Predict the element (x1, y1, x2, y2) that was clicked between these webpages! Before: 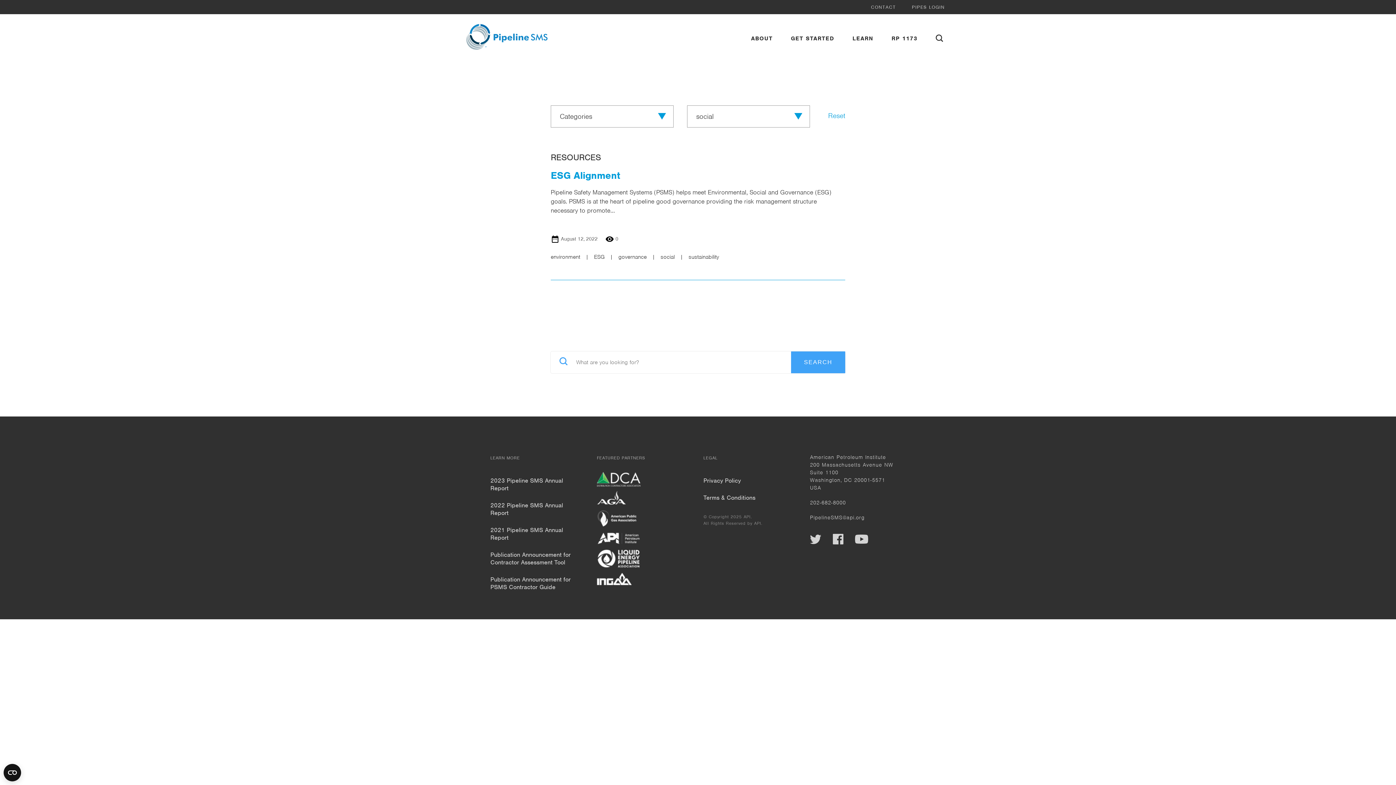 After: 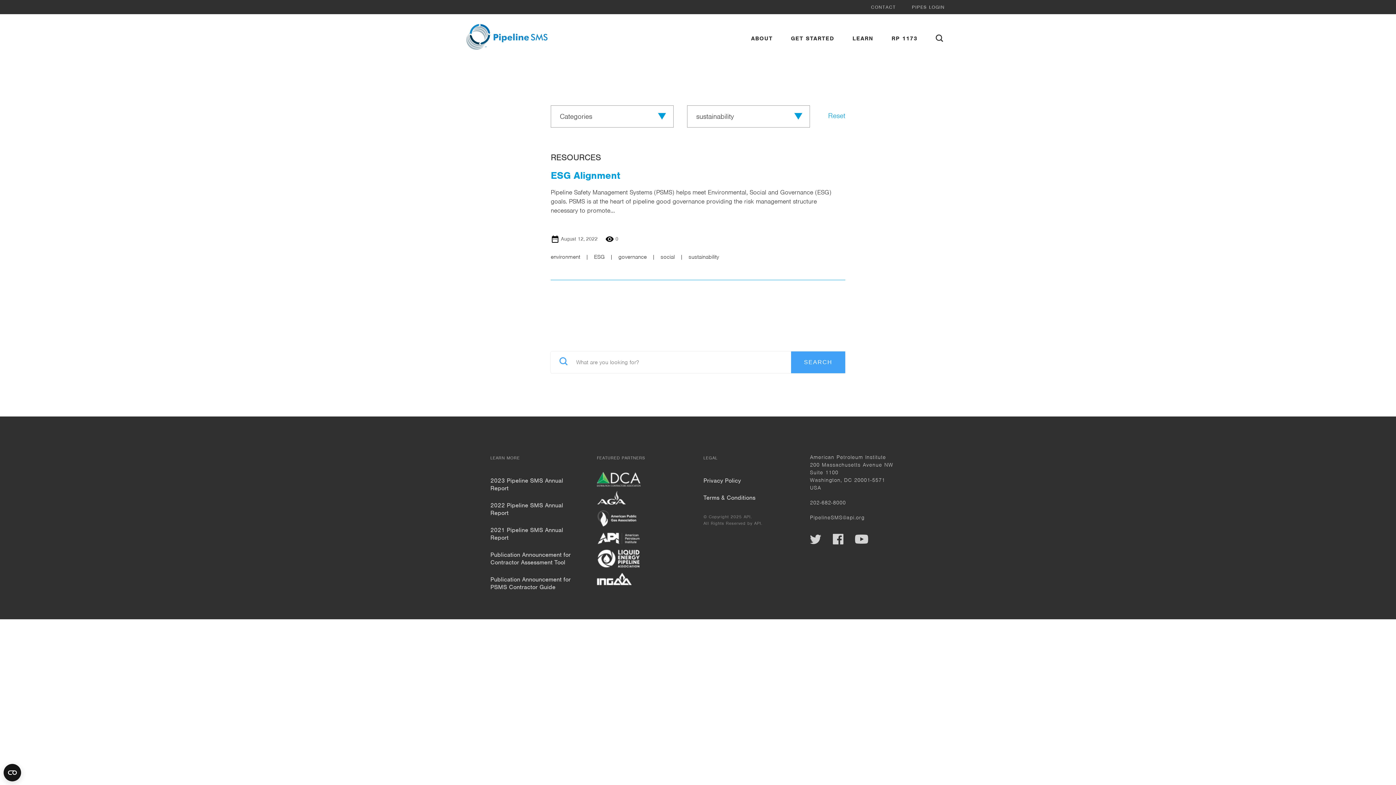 Action: label: sustainability bbox: (688, 253, 719, 260)